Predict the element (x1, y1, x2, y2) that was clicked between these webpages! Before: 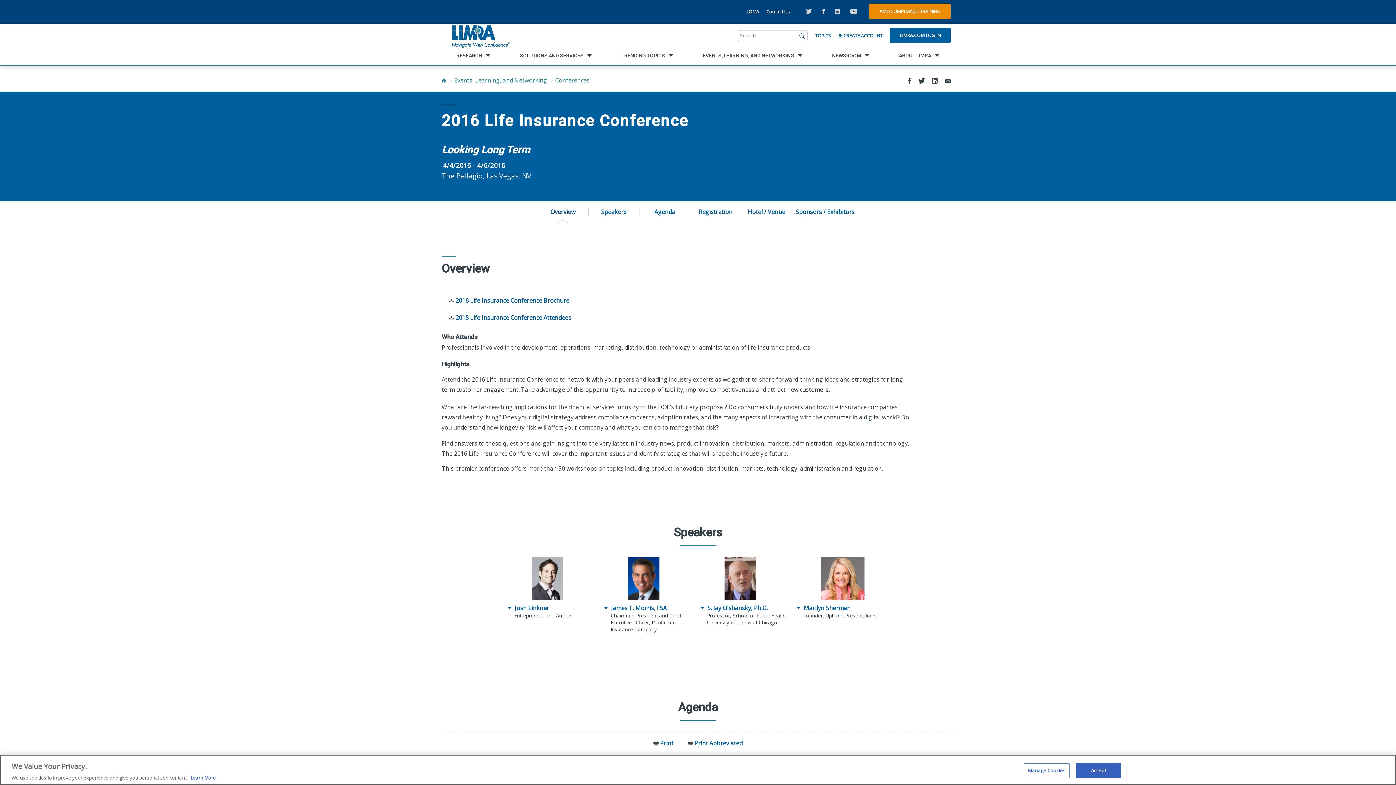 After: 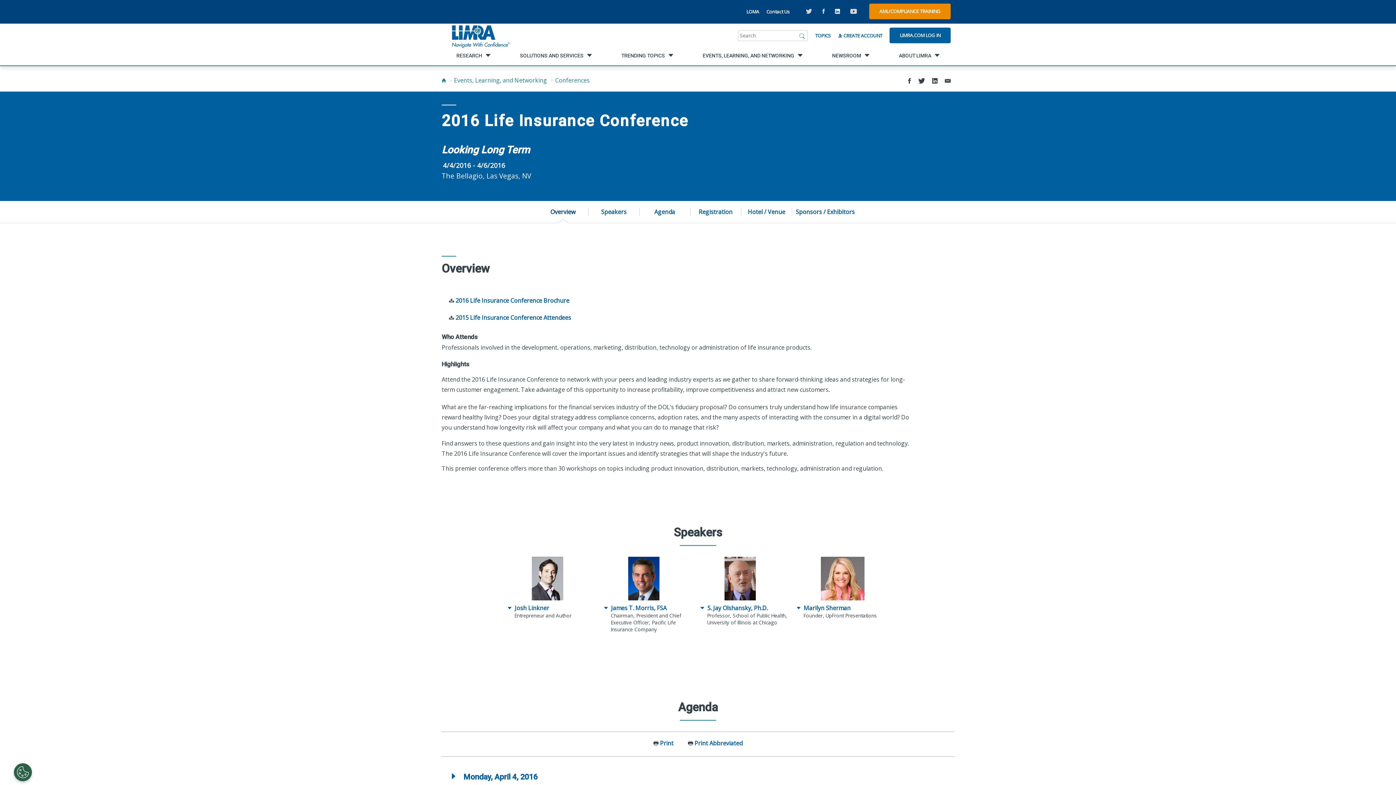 Action: bbox: (831, 5, 844, 17) label: linkedin